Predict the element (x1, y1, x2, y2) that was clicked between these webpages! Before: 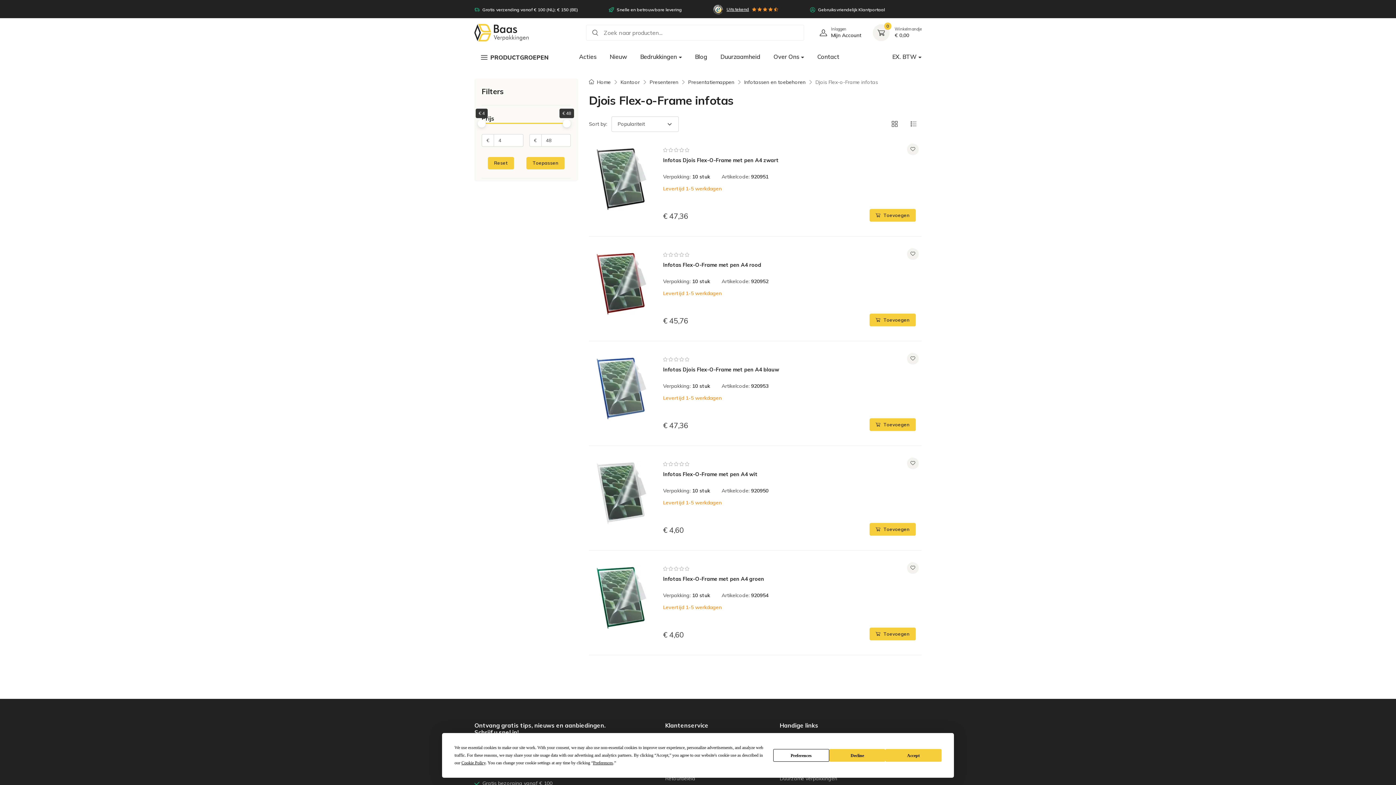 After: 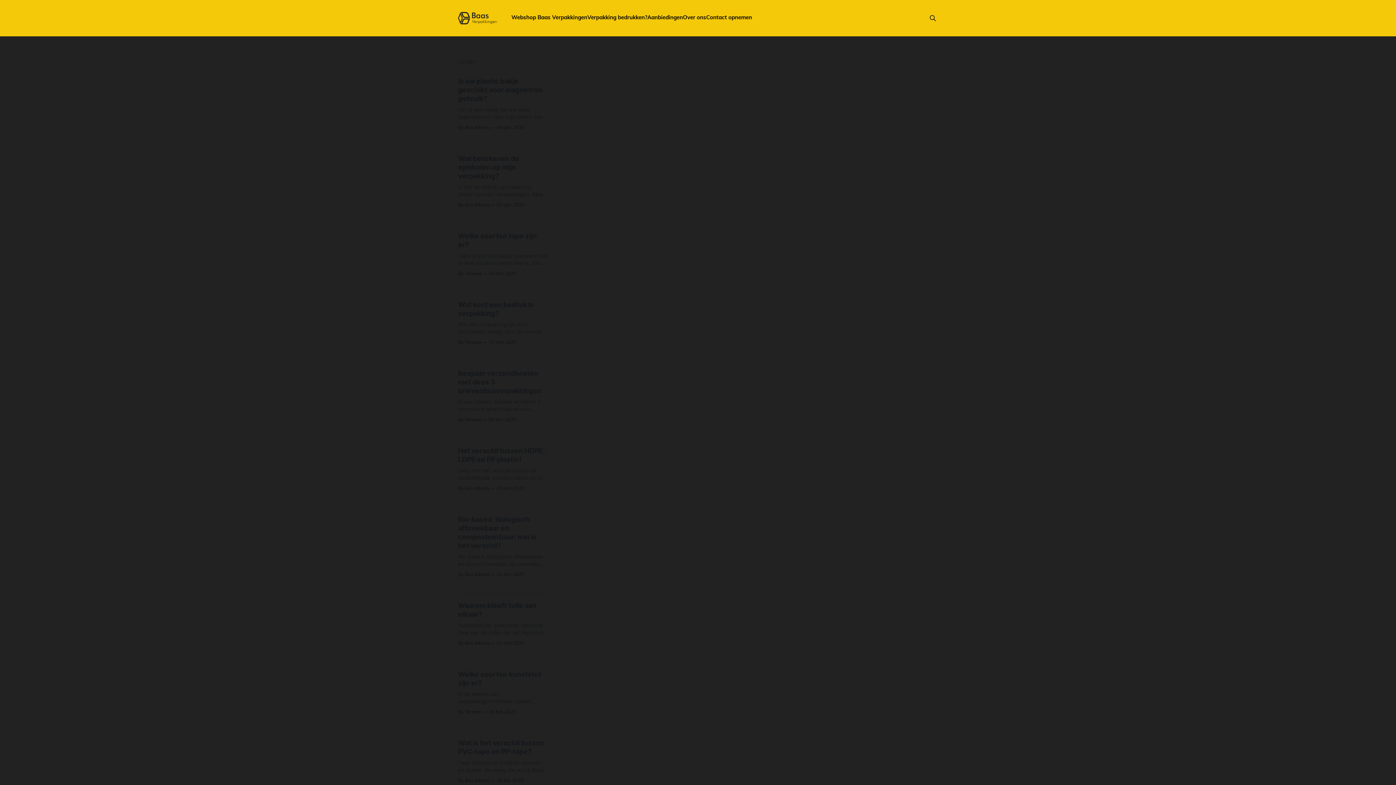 Action: label: Blog bbox: (688, 45, 714, 66)